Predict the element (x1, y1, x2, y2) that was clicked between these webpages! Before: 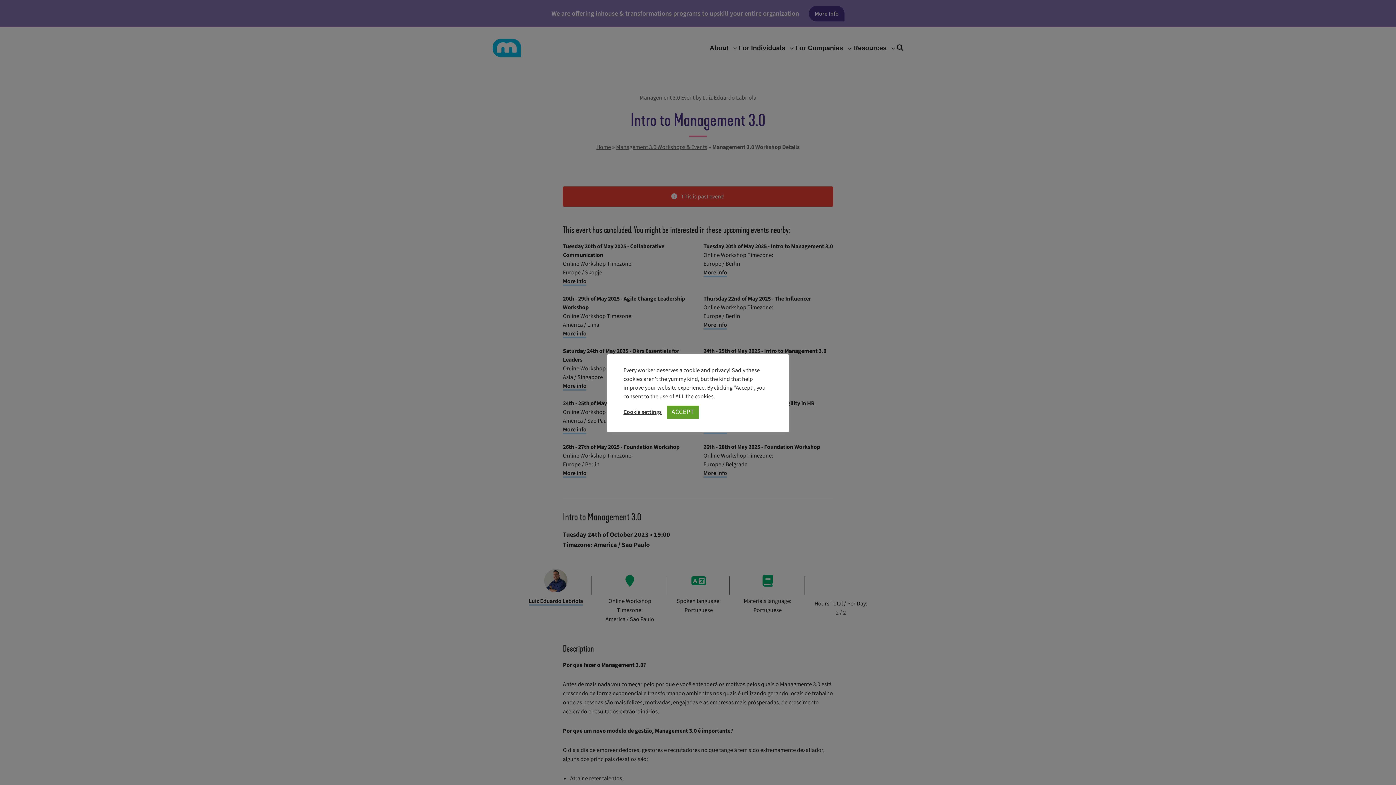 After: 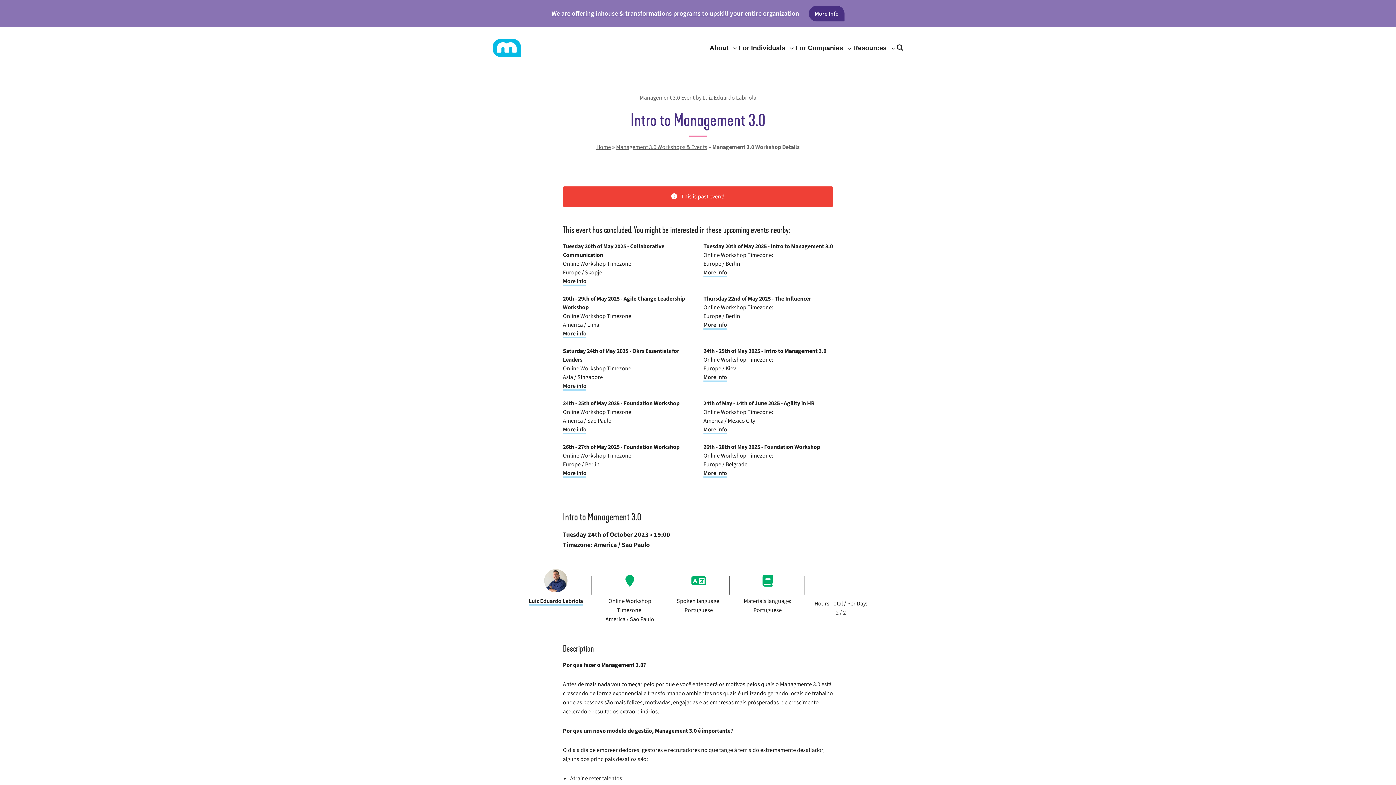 Action: bbox: (667, 405, 698, 418) label: ACCEPT